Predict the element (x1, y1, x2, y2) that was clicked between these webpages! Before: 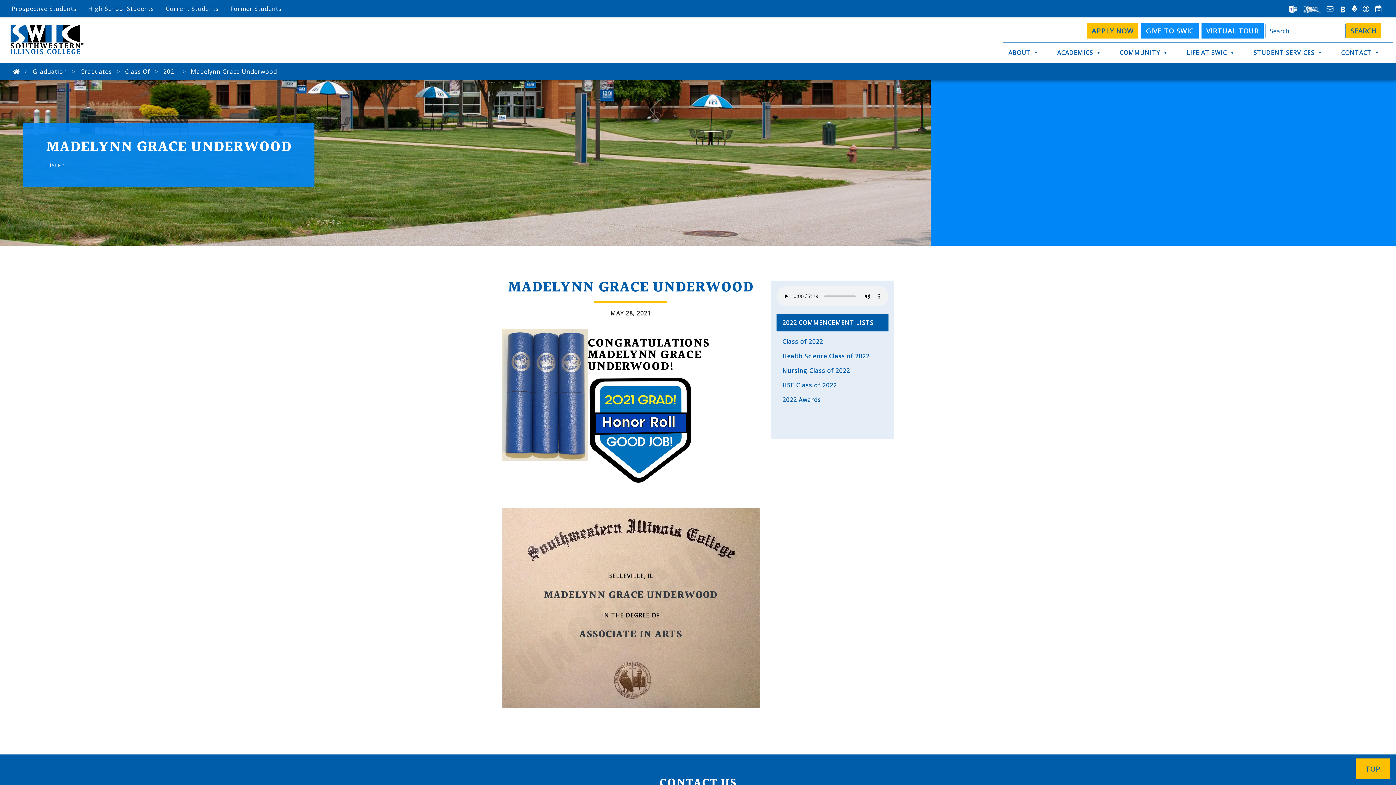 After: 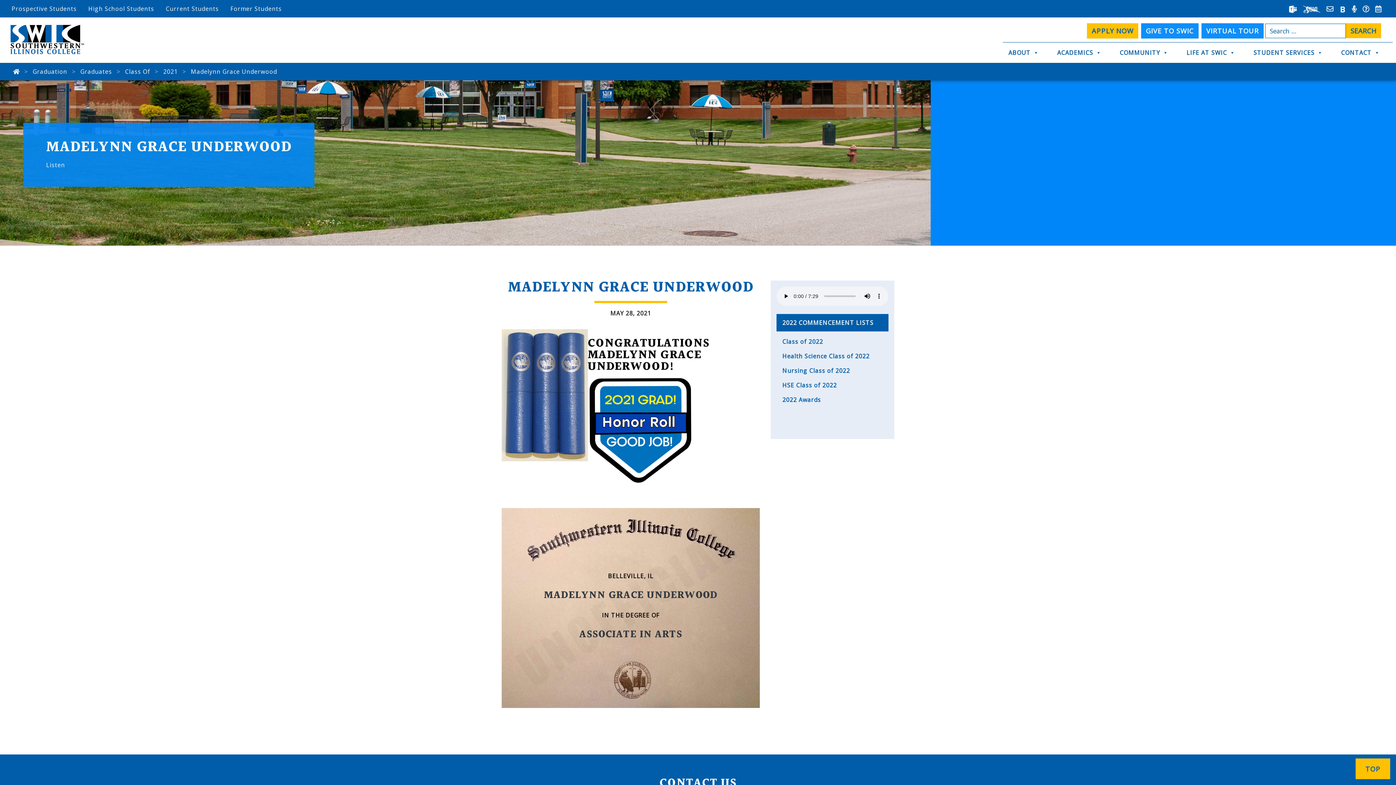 Action: bbox: (1300, 2, 1324, 16)